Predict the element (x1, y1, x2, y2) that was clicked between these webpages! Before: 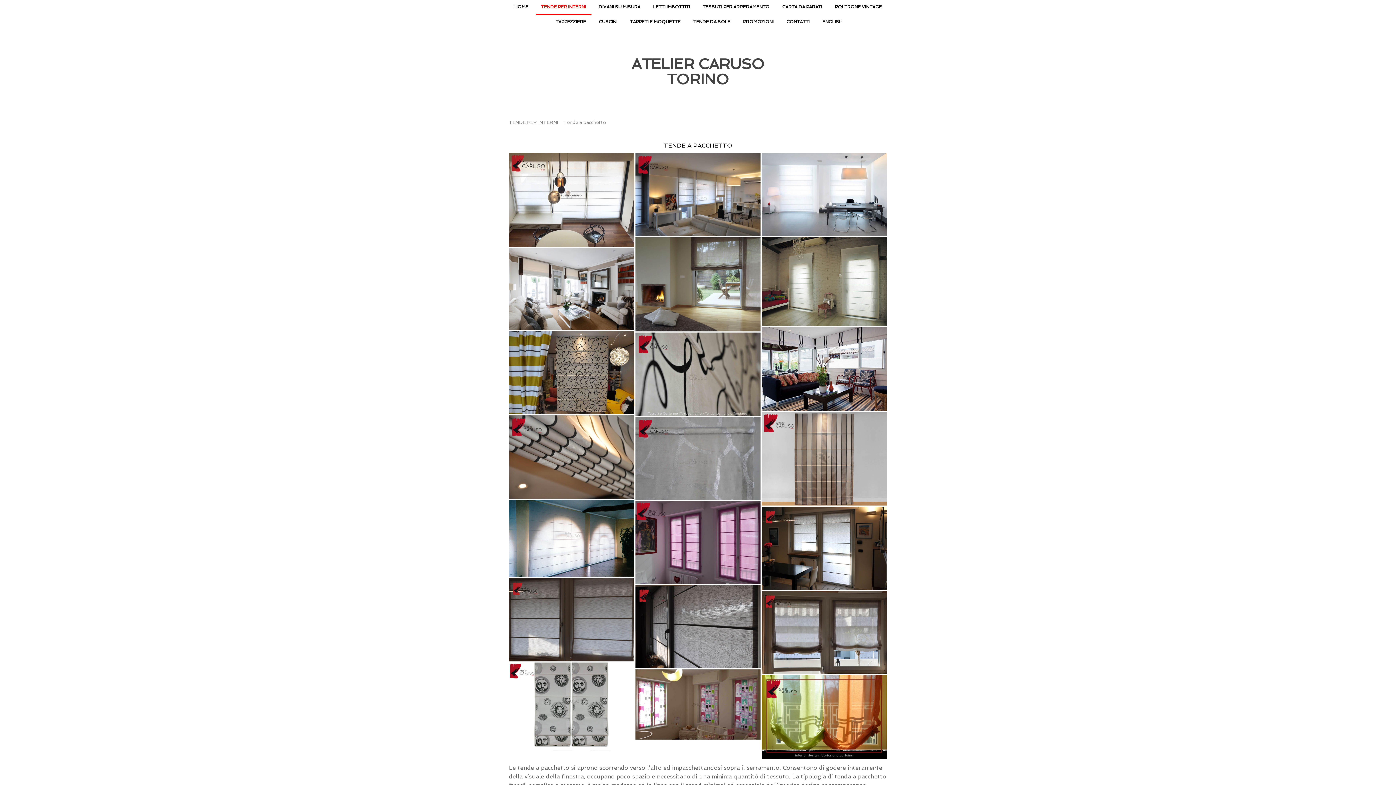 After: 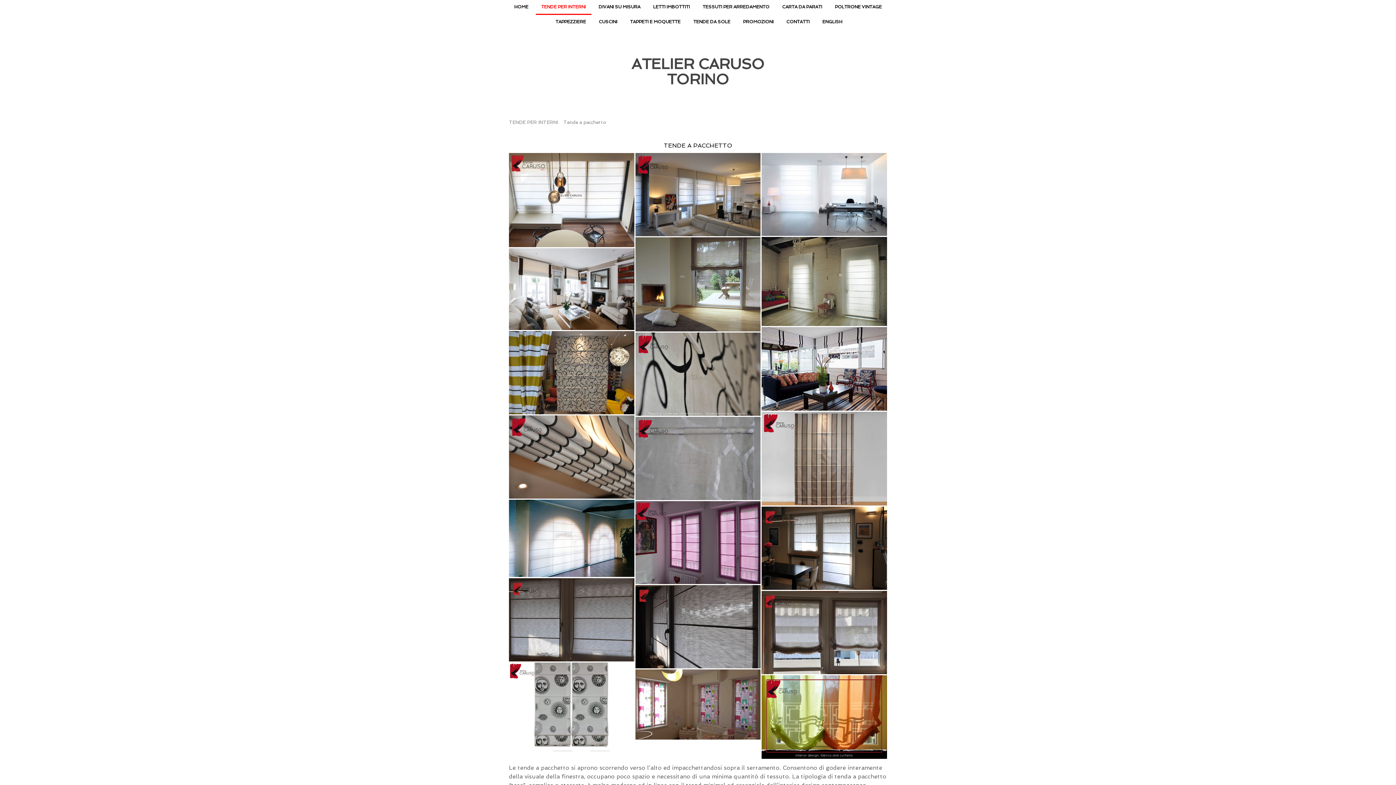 Action: label: Tende a pacchetto bbox: (561, 119, 606, 125)